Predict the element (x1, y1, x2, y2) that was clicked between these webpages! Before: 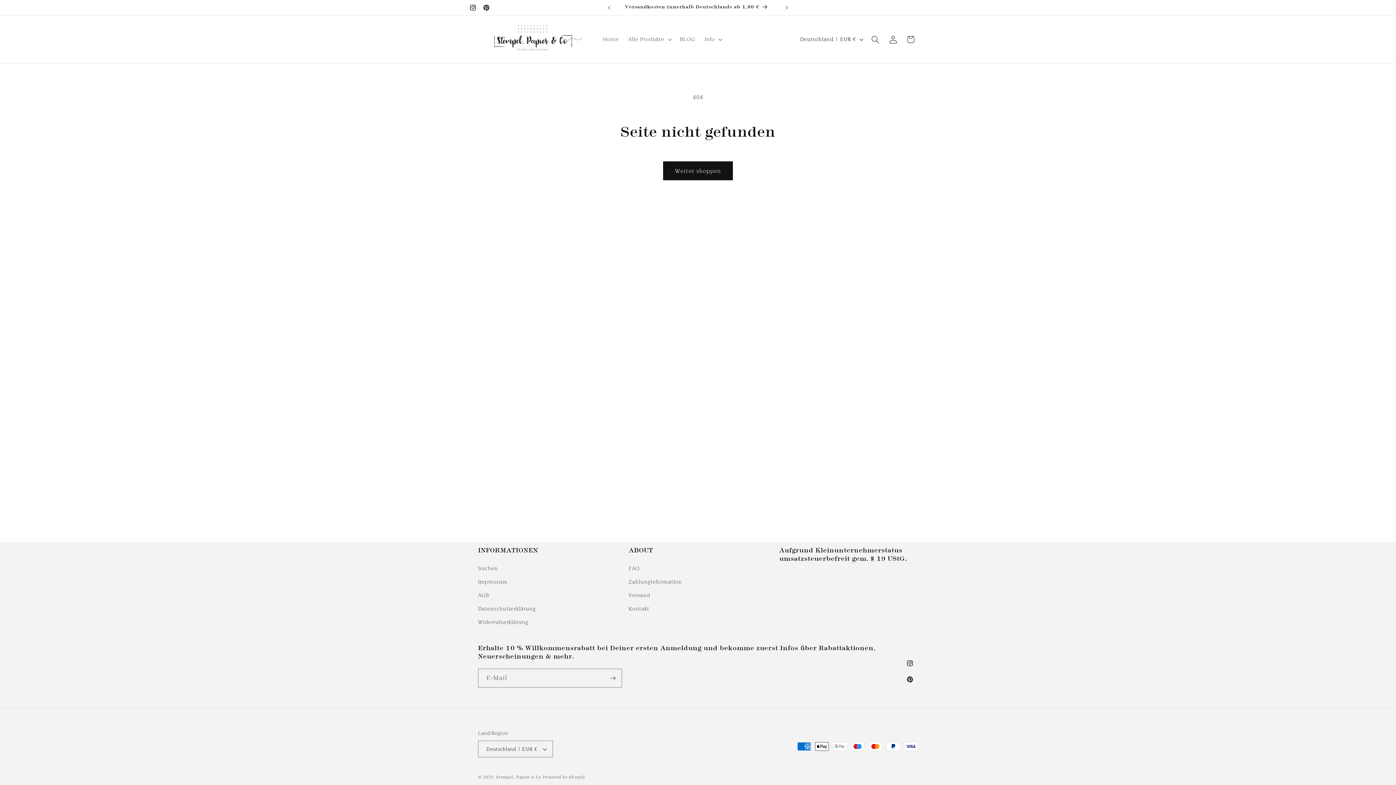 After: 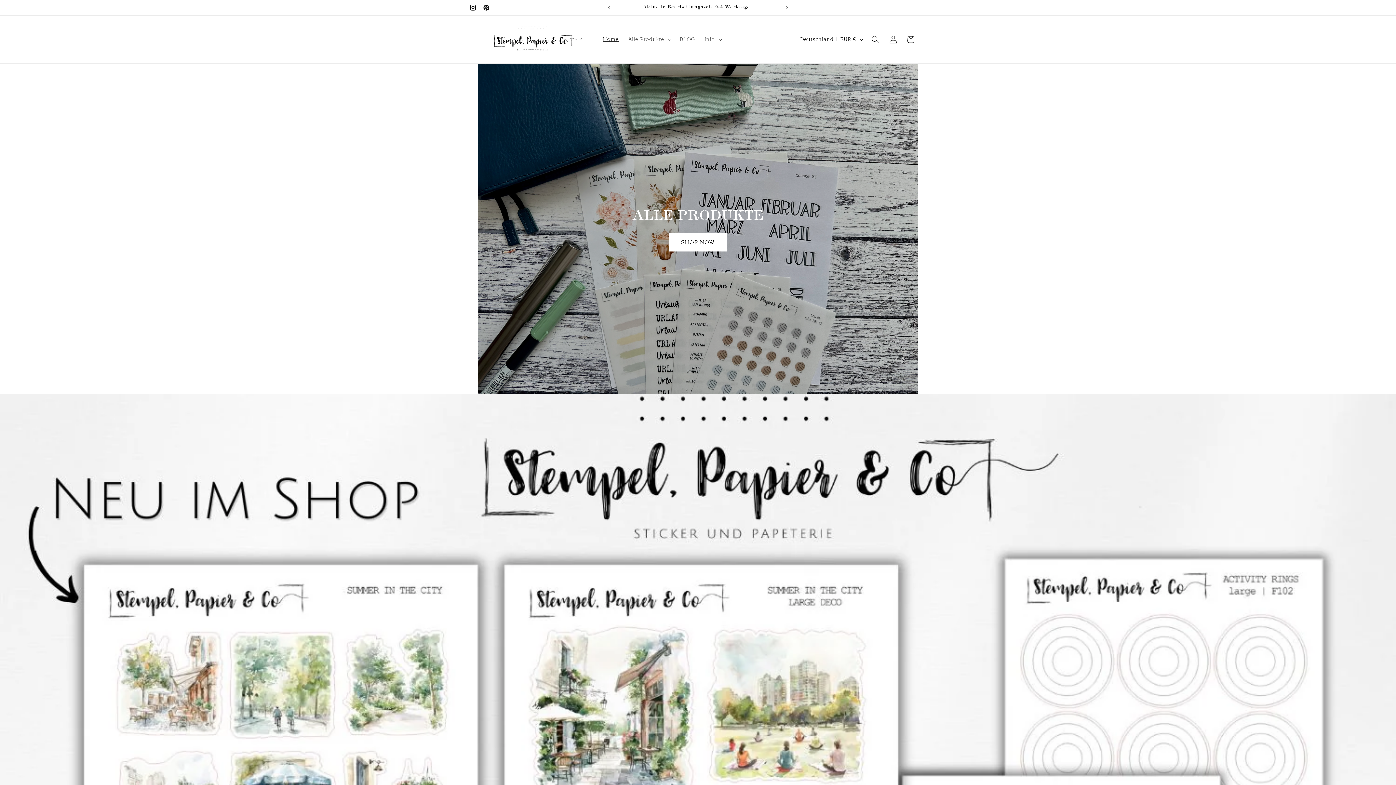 Action: bbox: (475, 22, 590, 56)